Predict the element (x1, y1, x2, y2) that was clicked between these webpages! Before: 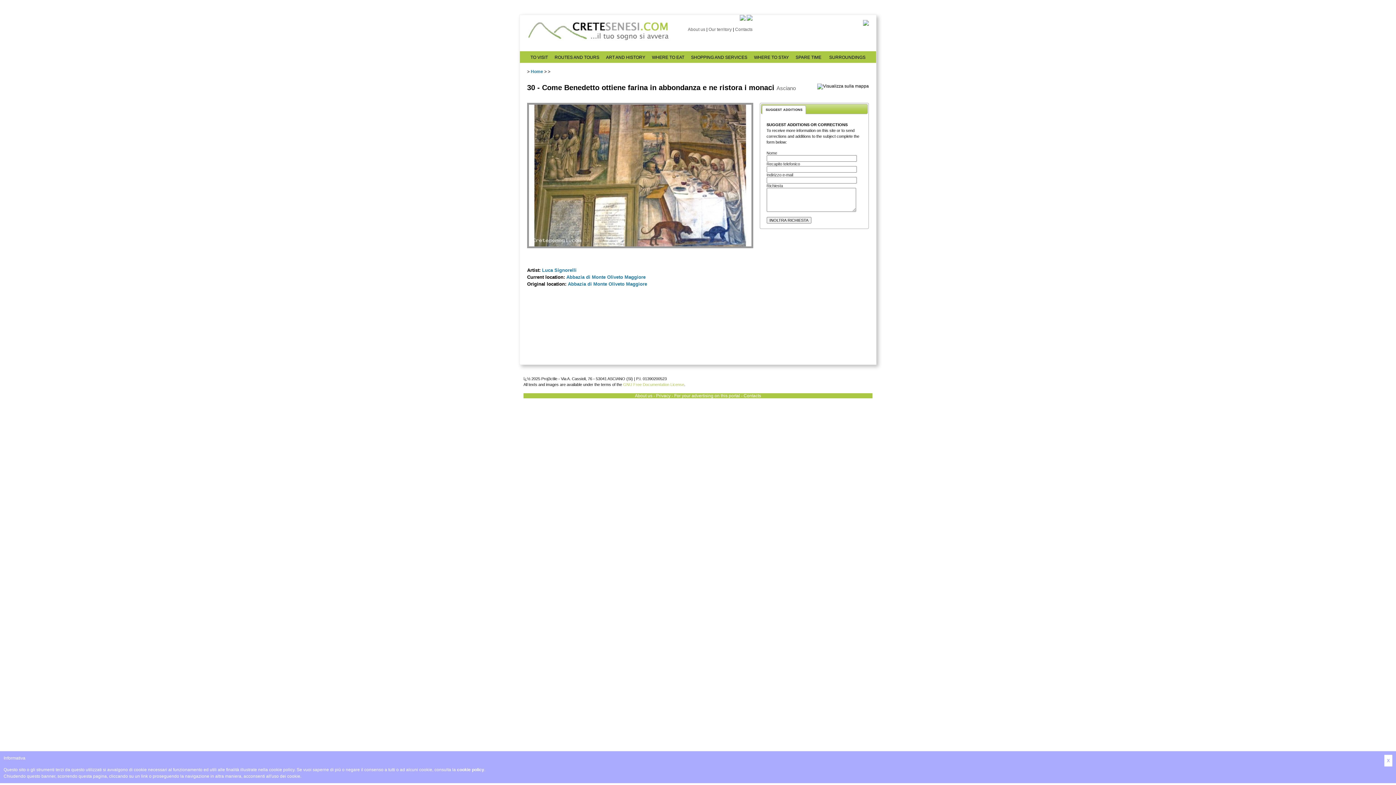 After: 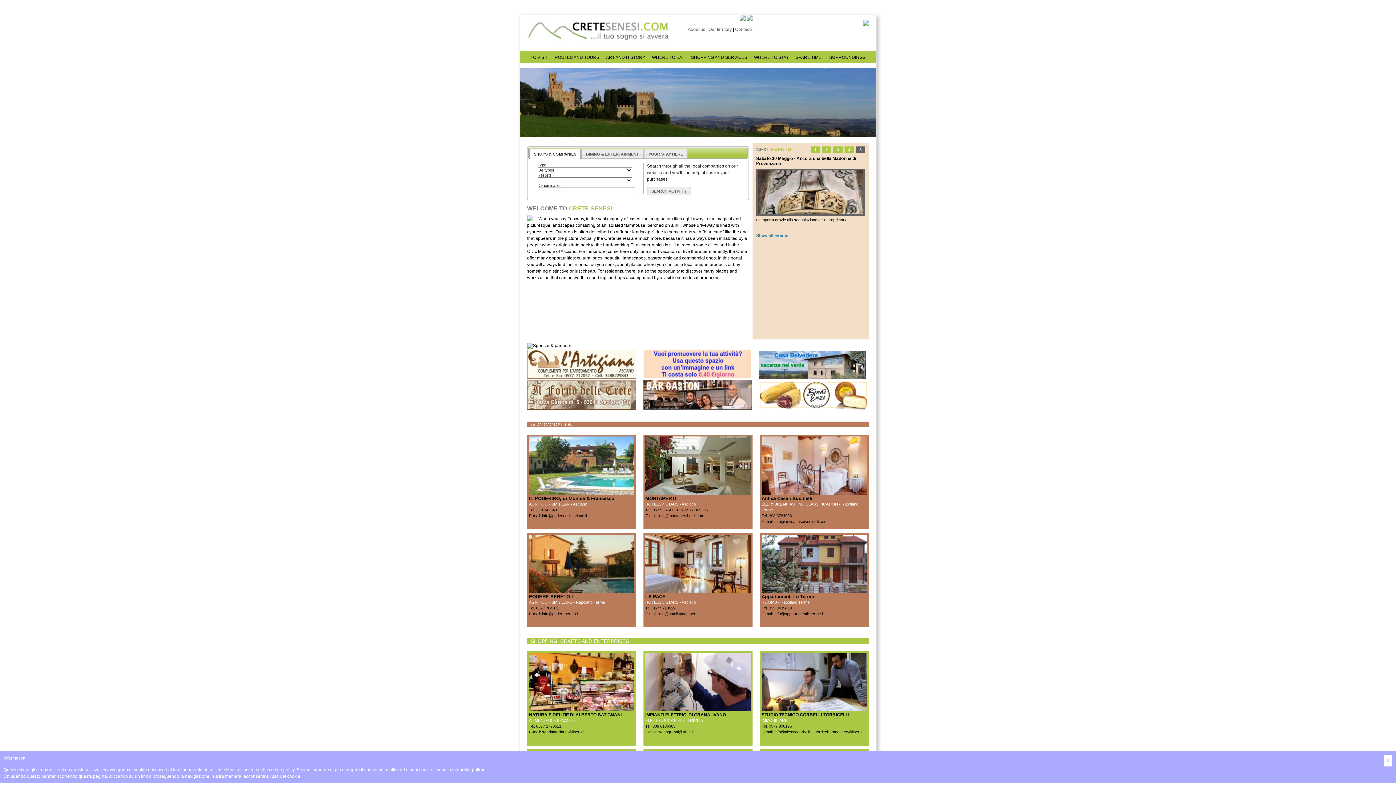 Action: bbox: (530, 69, 543, 74) label: Home